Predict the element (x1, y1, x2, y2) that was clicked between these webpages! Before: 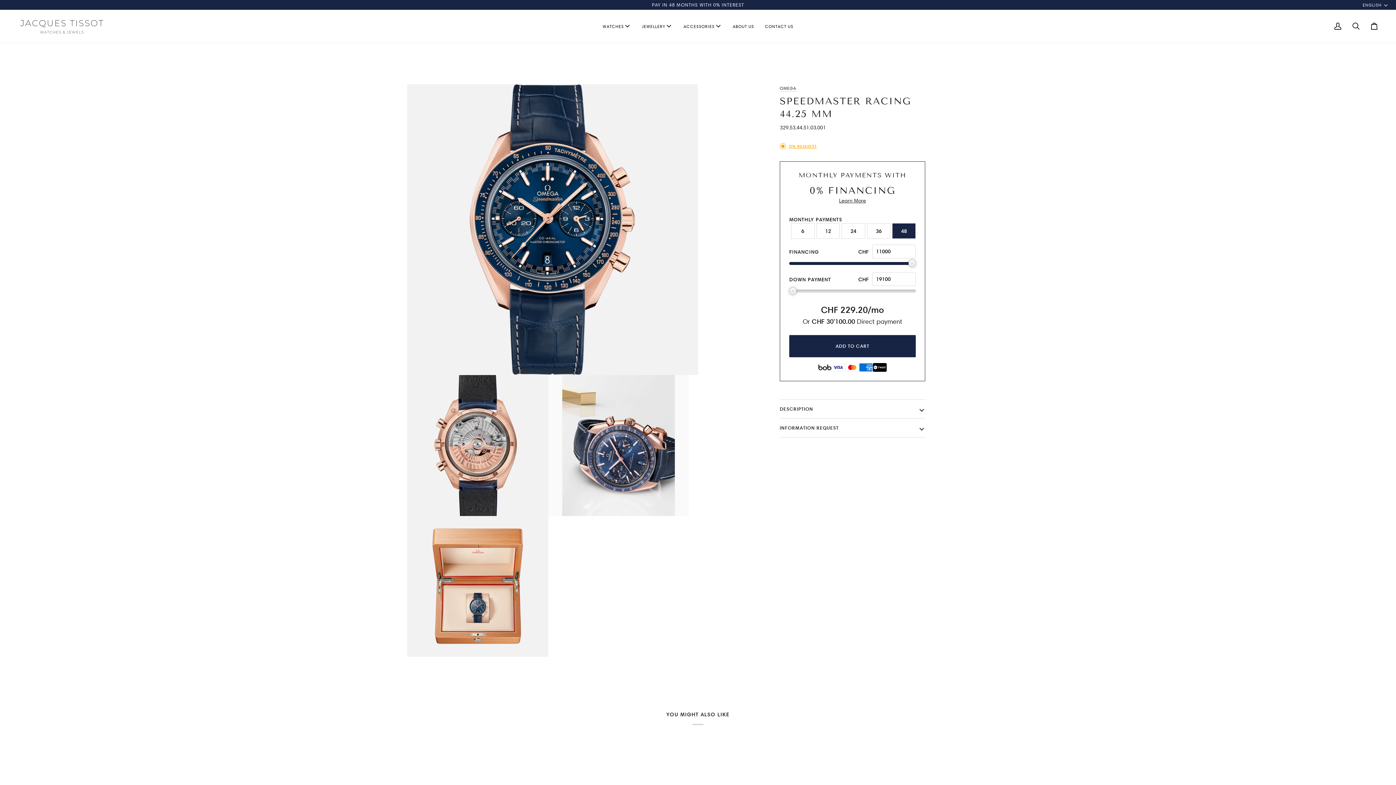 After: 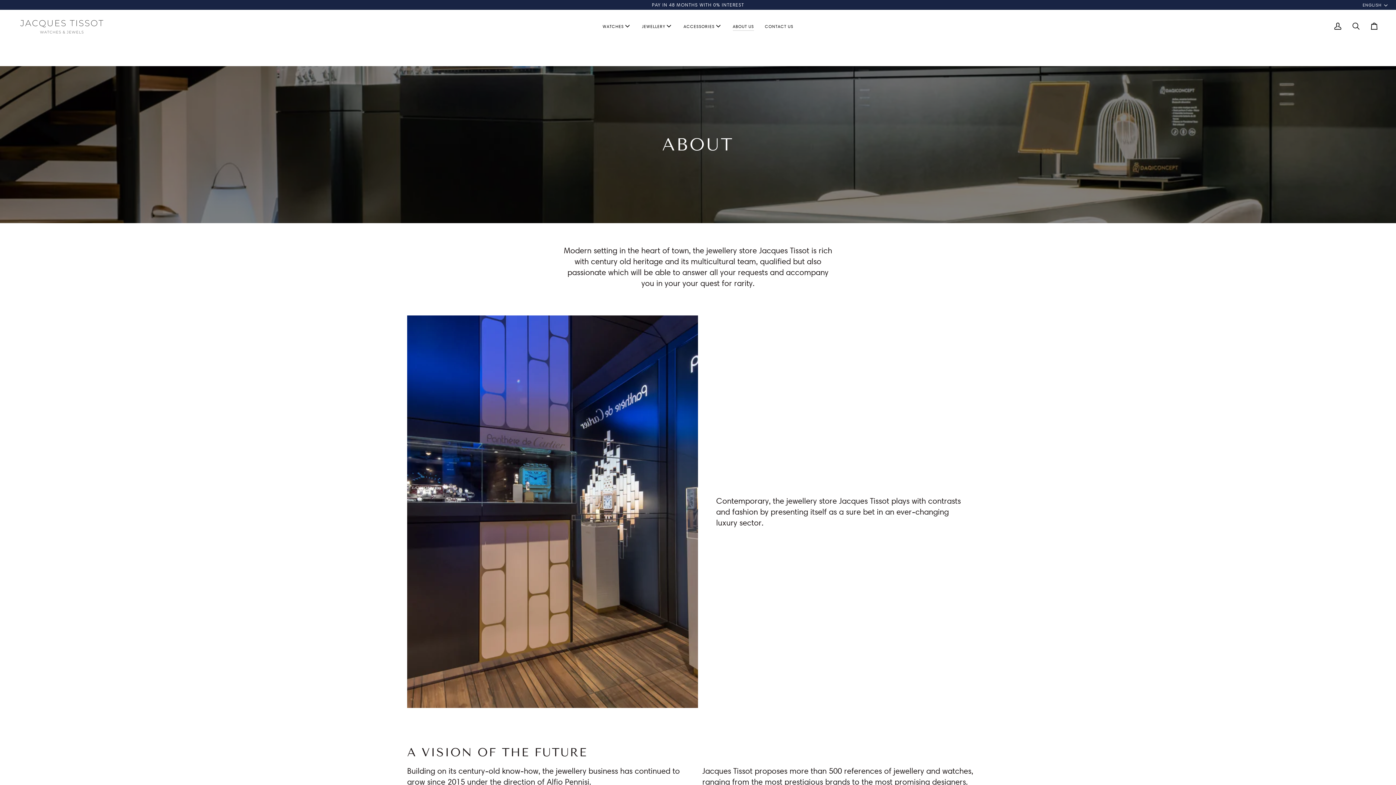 Action: bbox: (727, 9, 759, 42) label: ABOUT US